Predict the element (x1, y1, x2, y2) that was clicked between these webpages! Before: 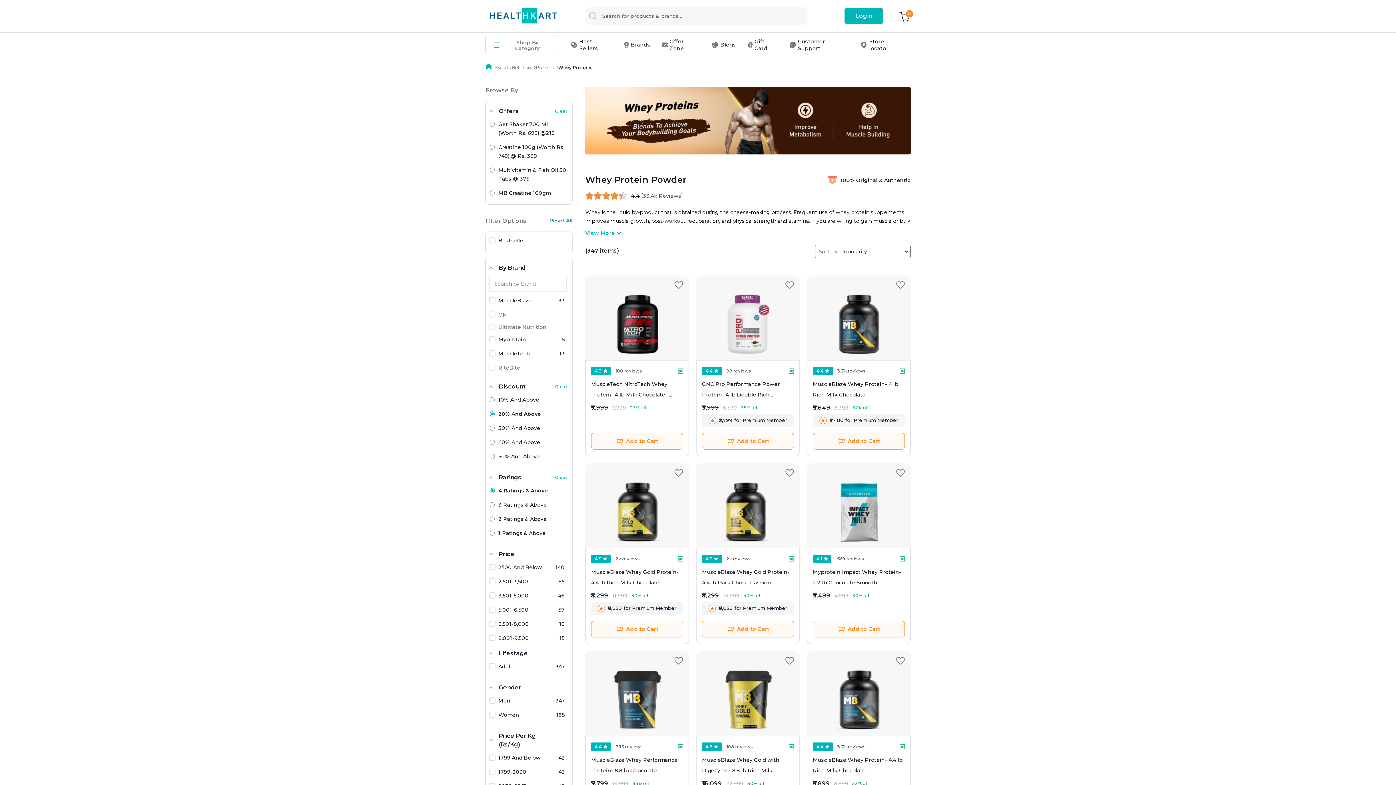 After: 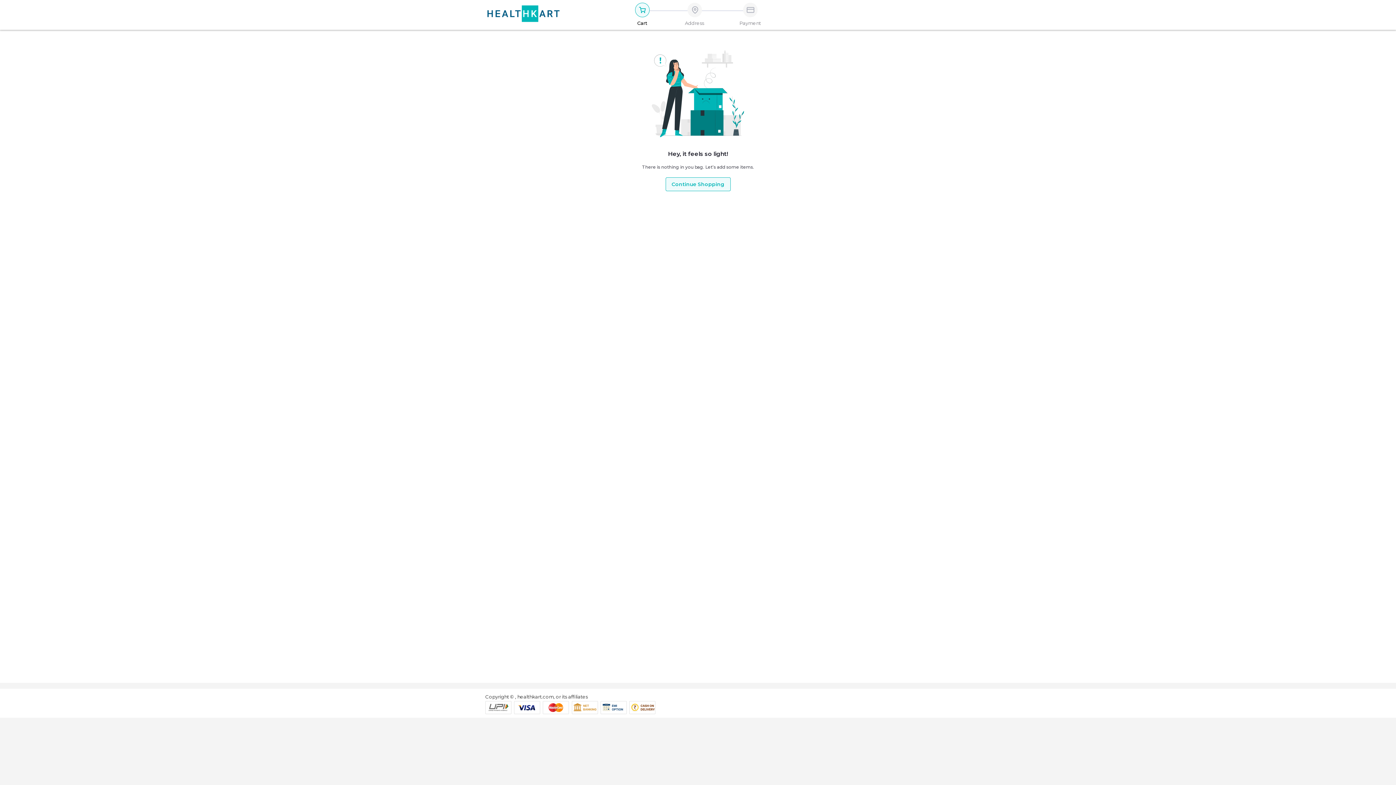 Action: bbox: (898, 15, 910, 25) label: 0